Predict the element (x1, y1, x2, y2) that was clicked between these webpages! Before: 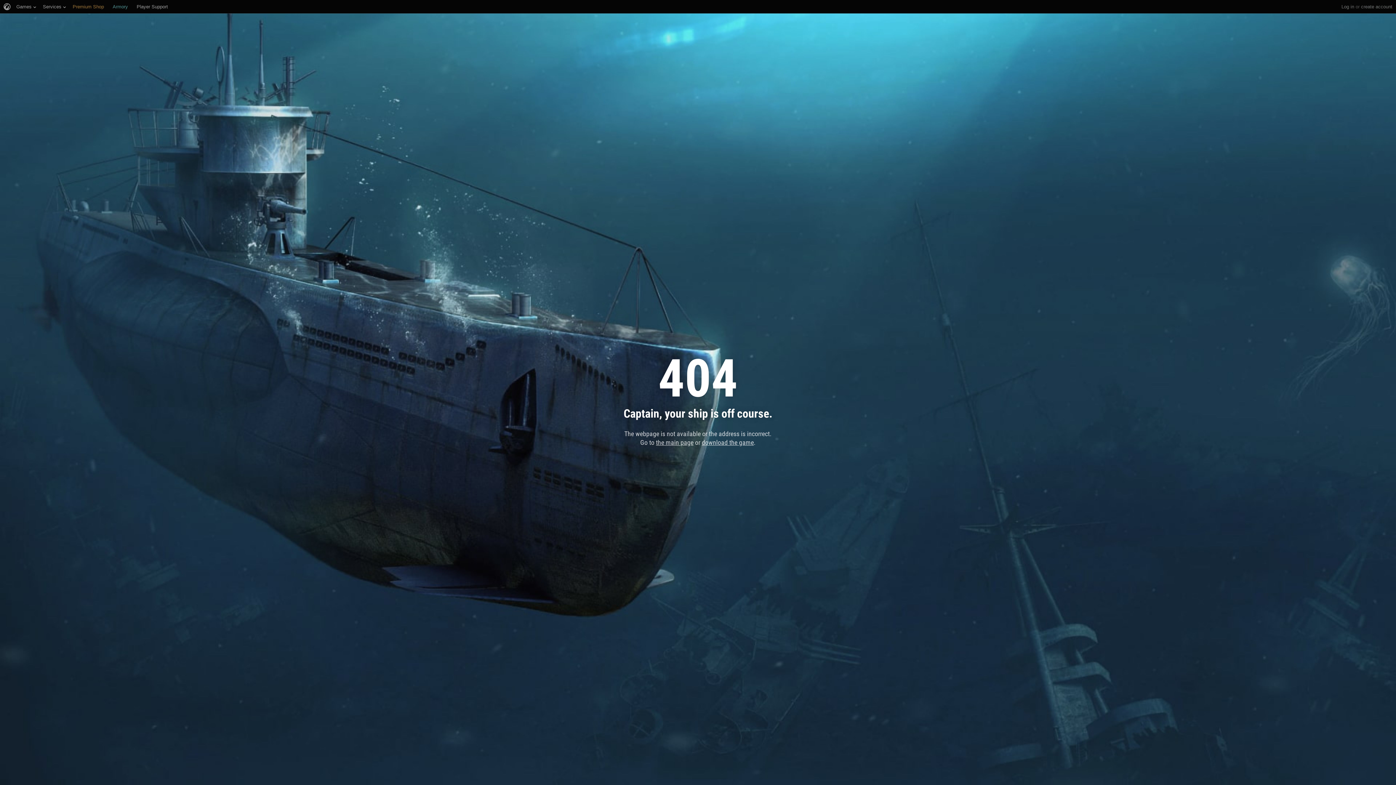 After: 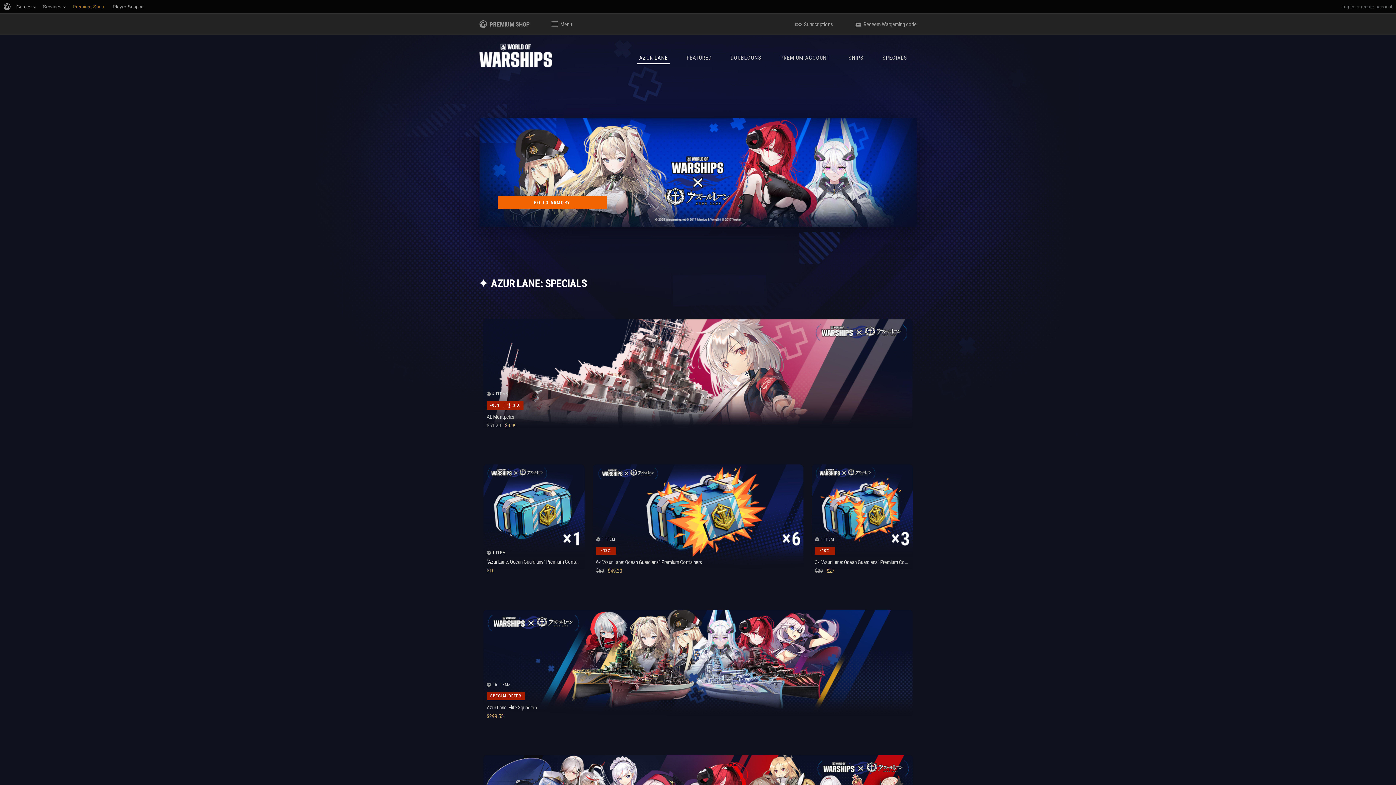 Action: label: Premium Shop bbox: (72, 0, 104, 13)